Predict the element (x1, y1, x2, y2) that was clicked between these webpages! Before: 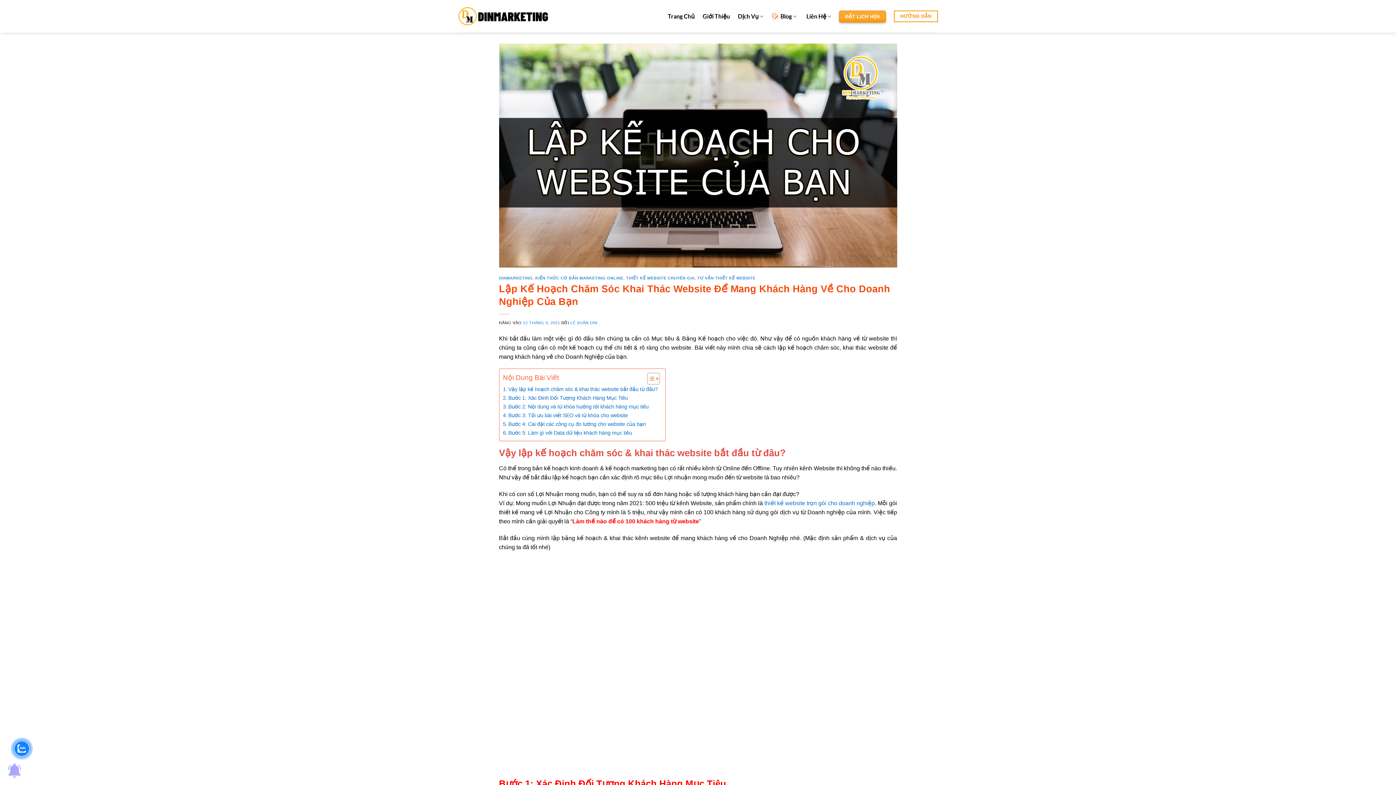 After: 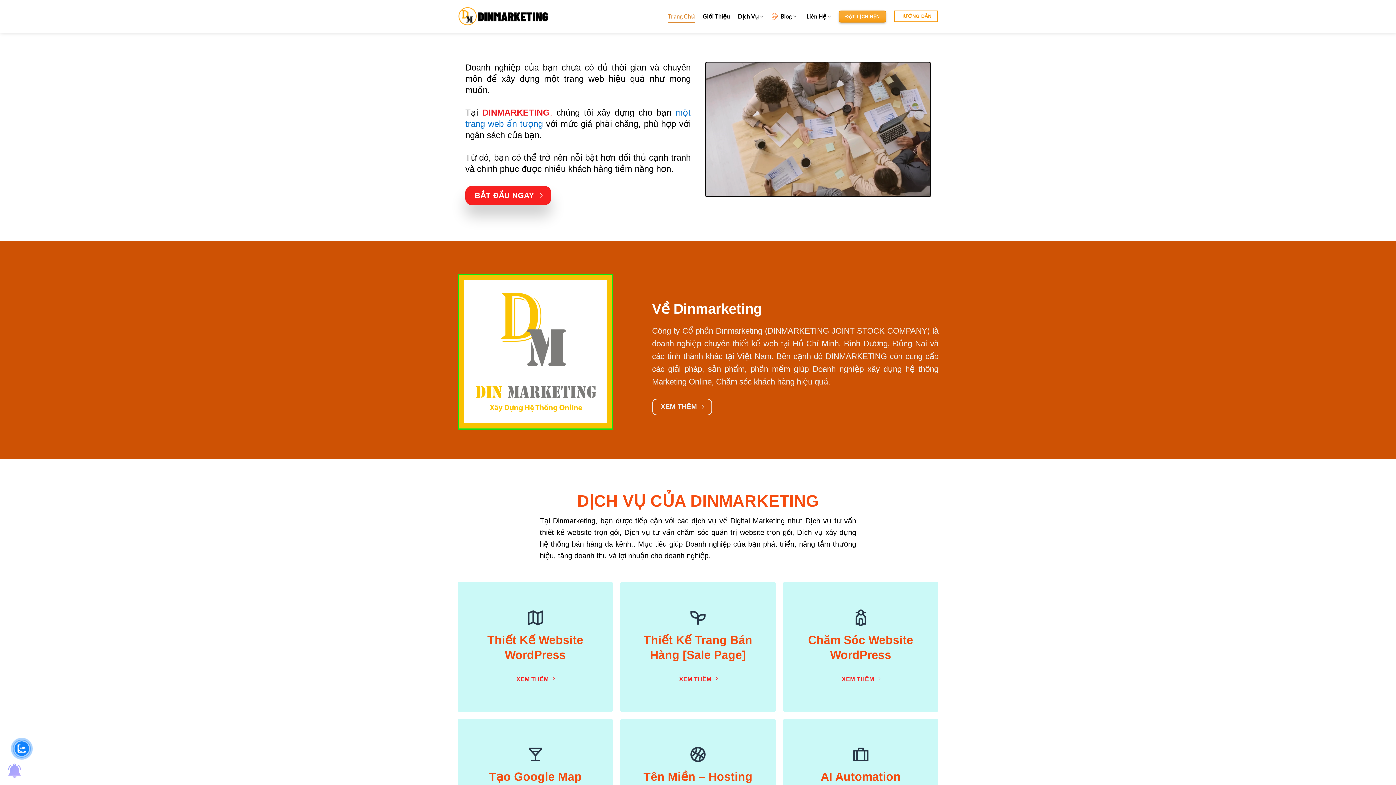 Action: label: Trang Chủ bbox: (667, 9, 694, 22)